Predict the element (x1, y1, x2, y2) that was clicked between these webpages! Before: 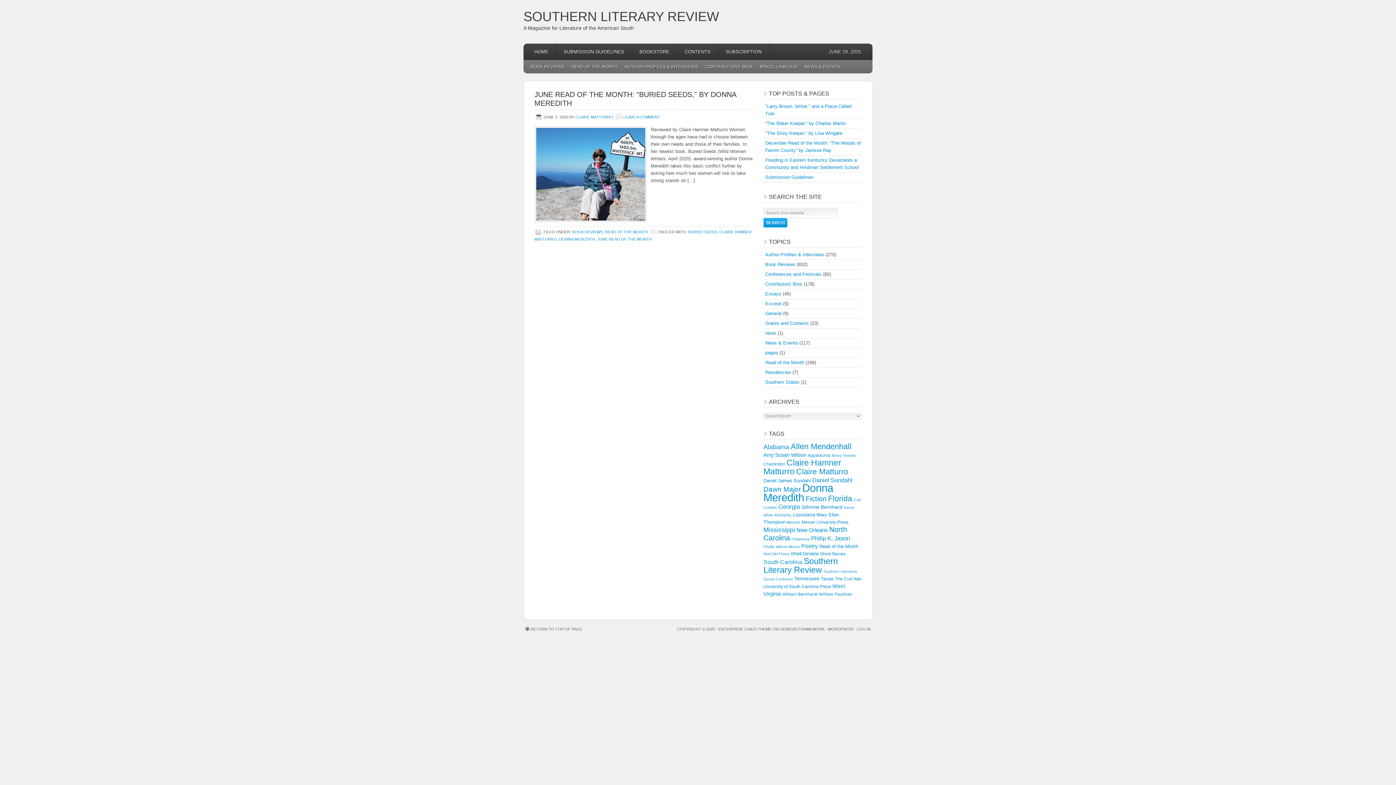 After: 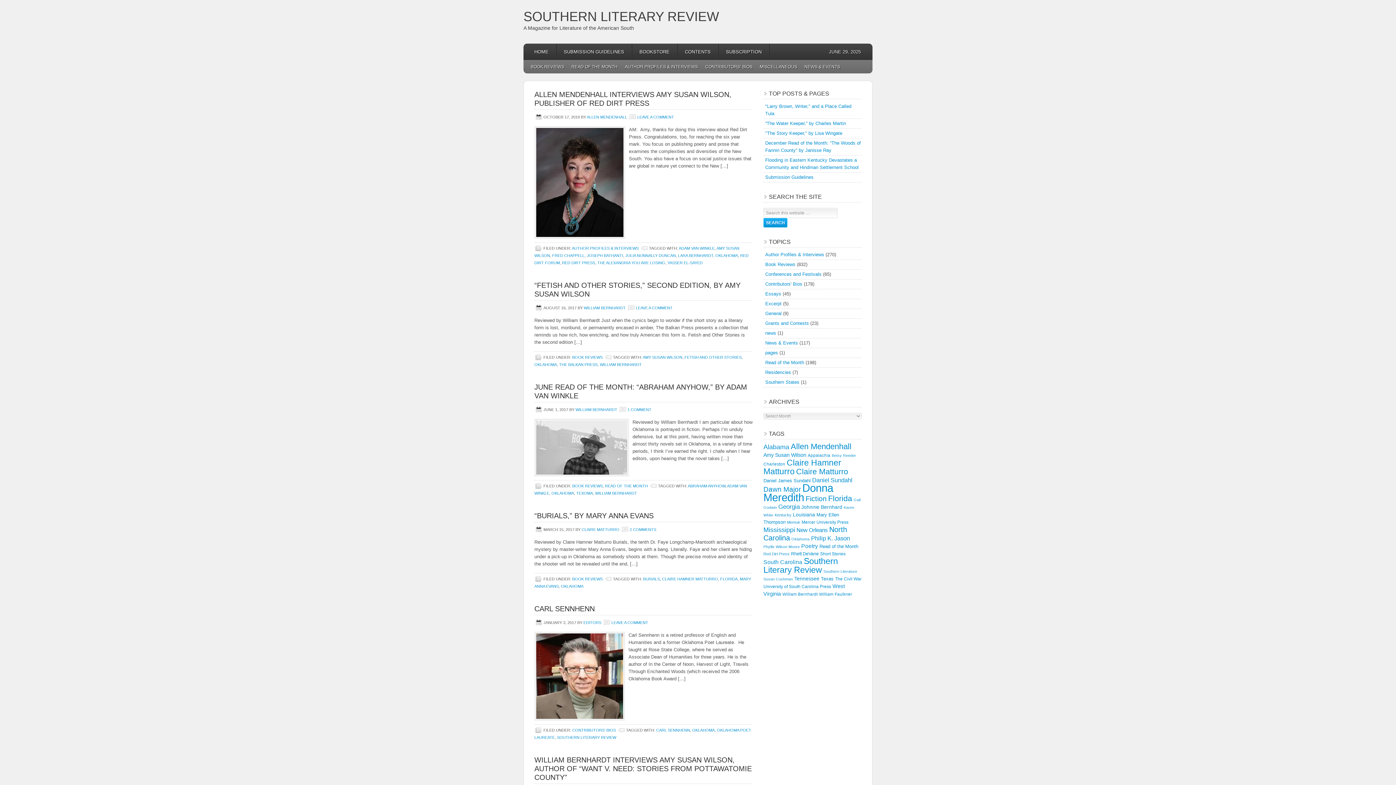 Action: label: Oklahoma (11 items) bbox: (791, 537, 809, 541)